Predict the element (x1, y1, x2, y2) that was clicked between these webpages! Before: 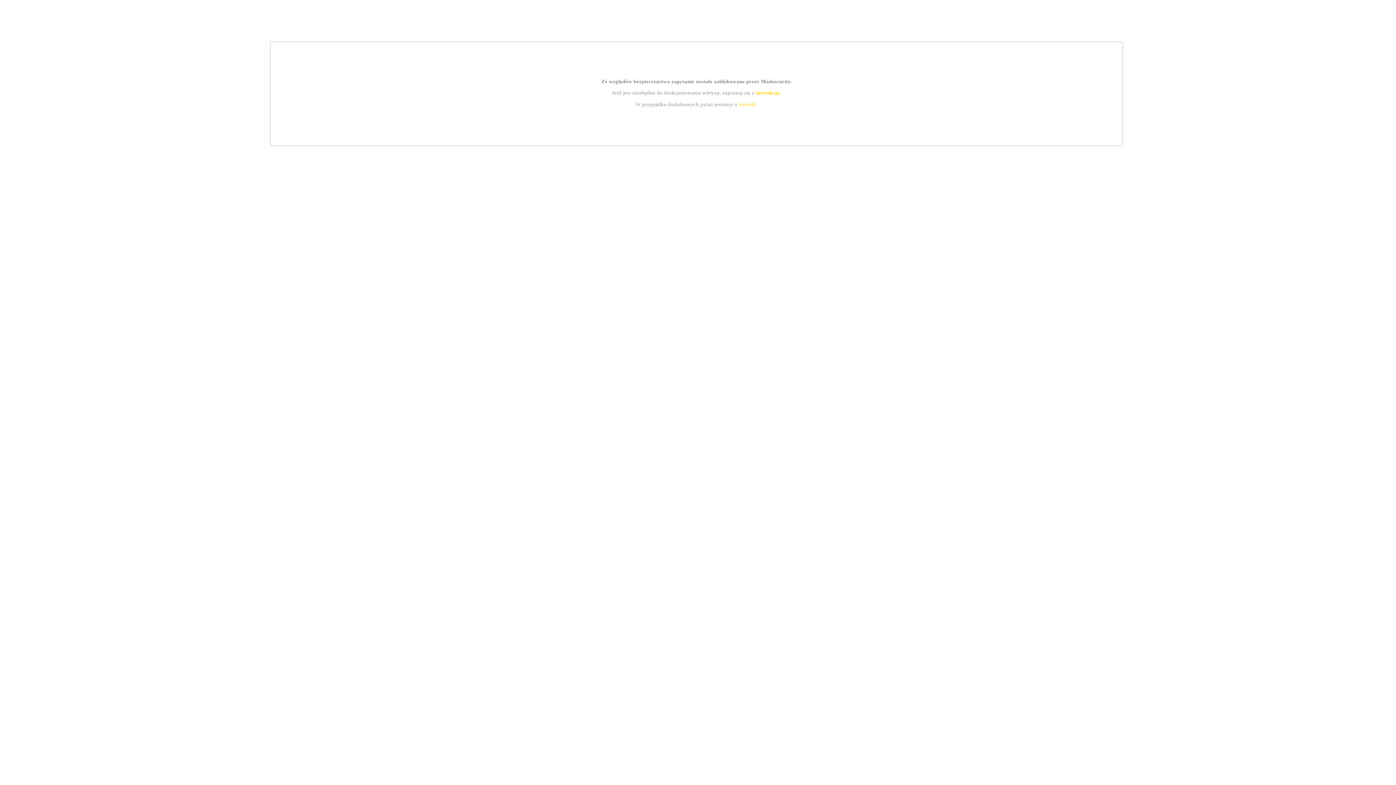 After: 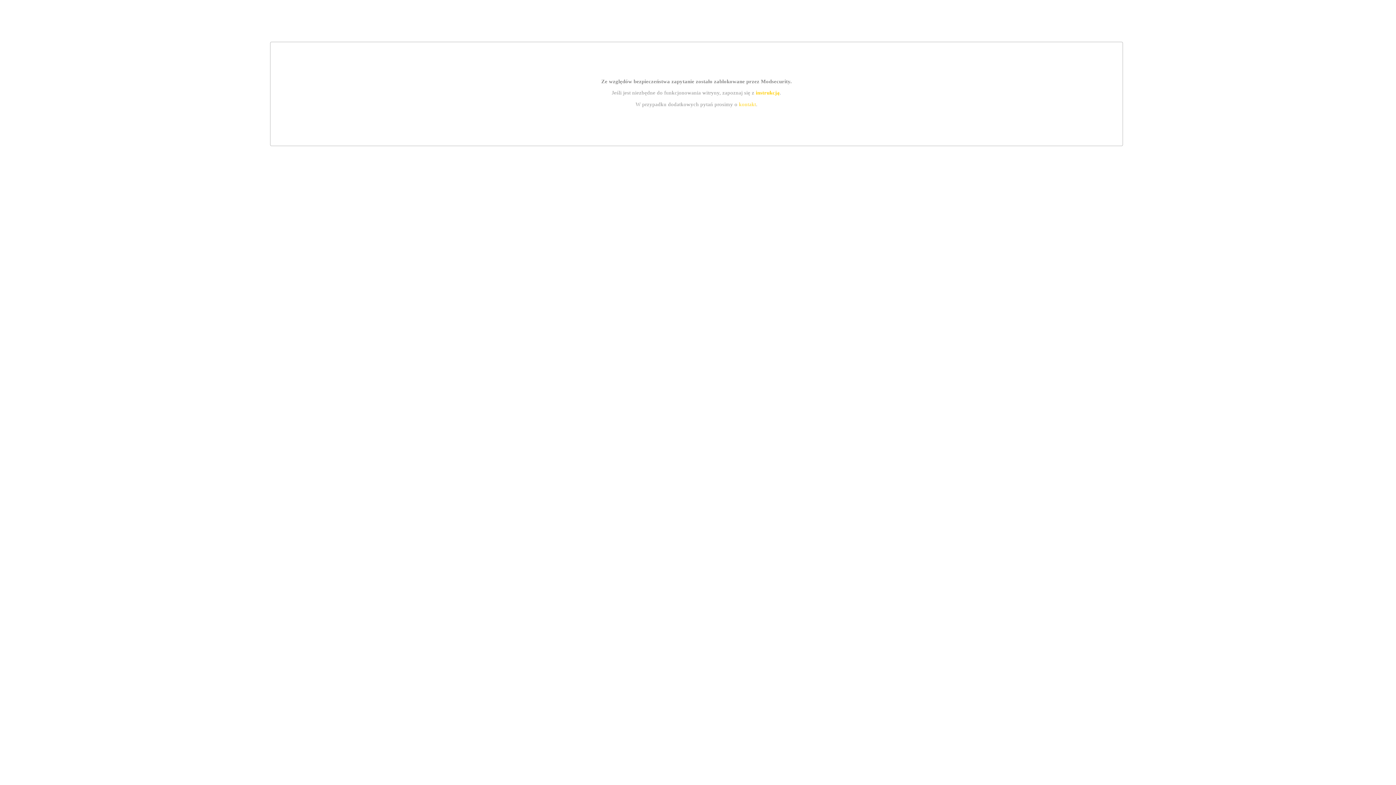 Action: bbox: (739, 101, 756, 107) label: kontakt